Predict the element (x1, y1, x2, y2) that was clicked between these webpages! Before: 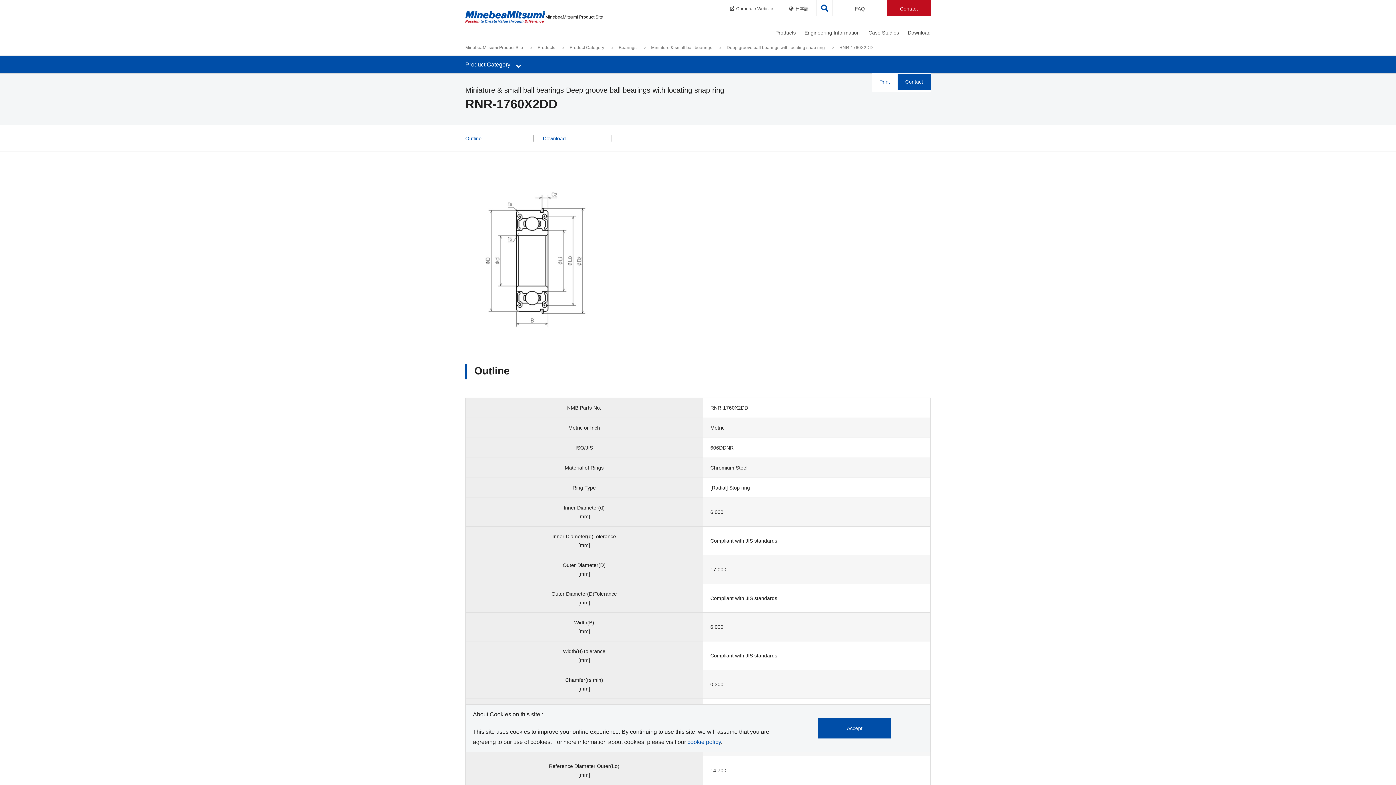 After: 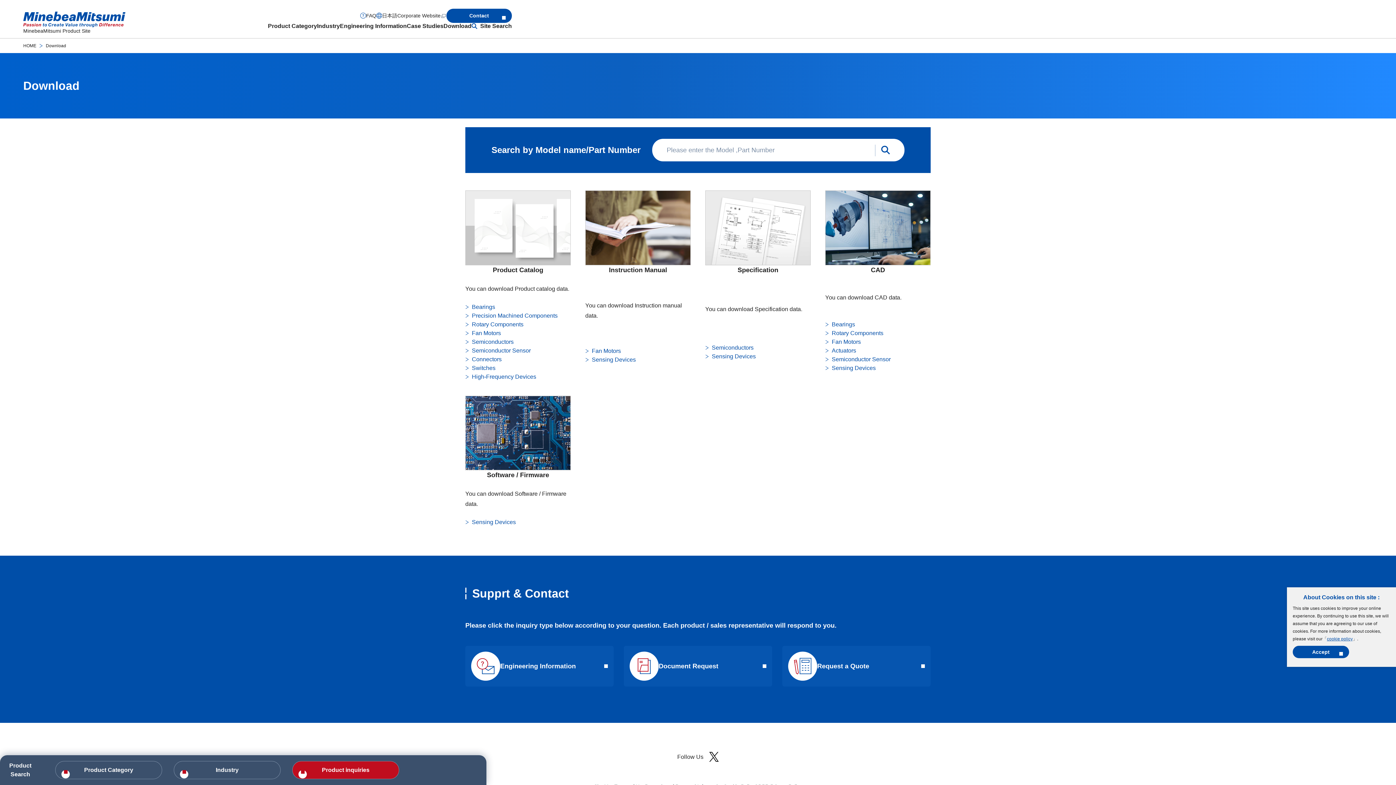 Action: bbox: (908, 29, 930, 39) label: Download